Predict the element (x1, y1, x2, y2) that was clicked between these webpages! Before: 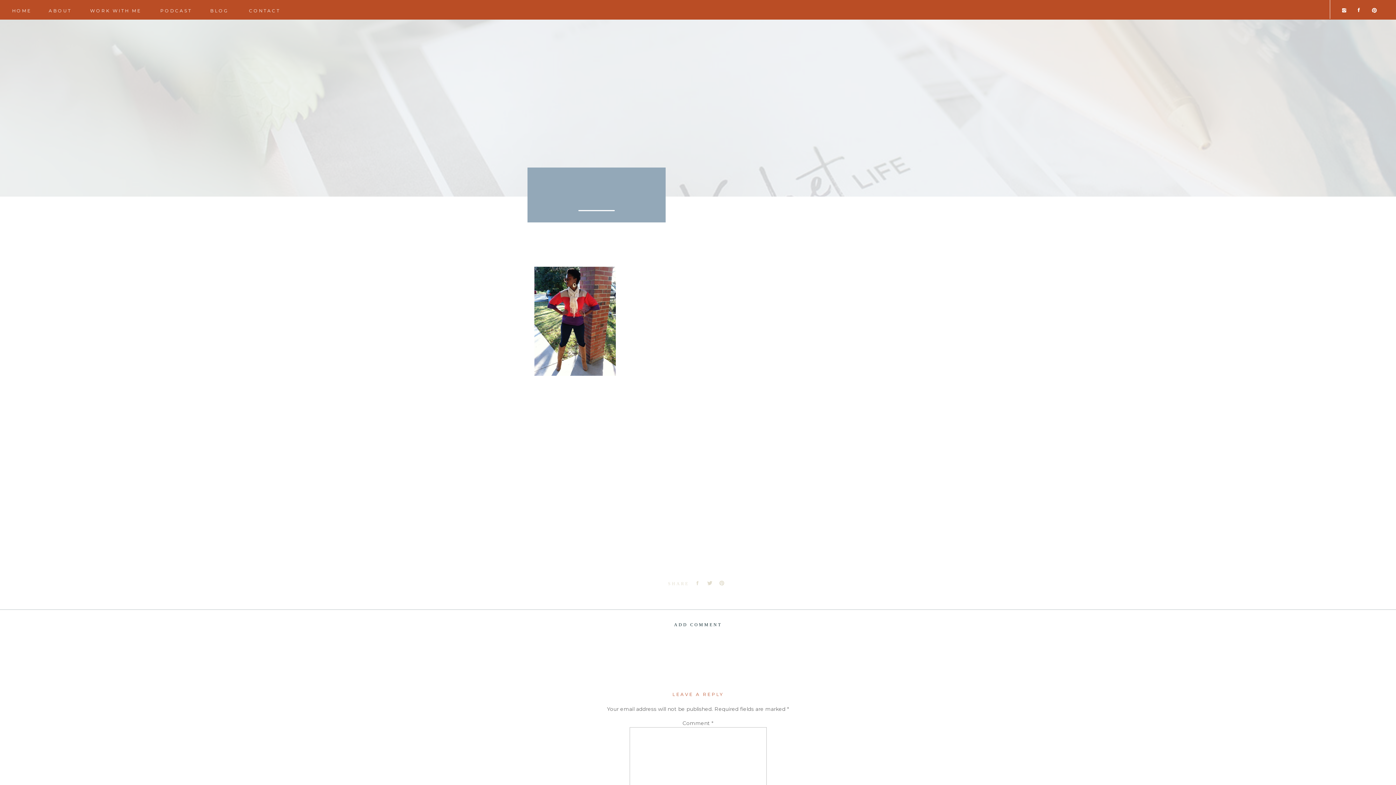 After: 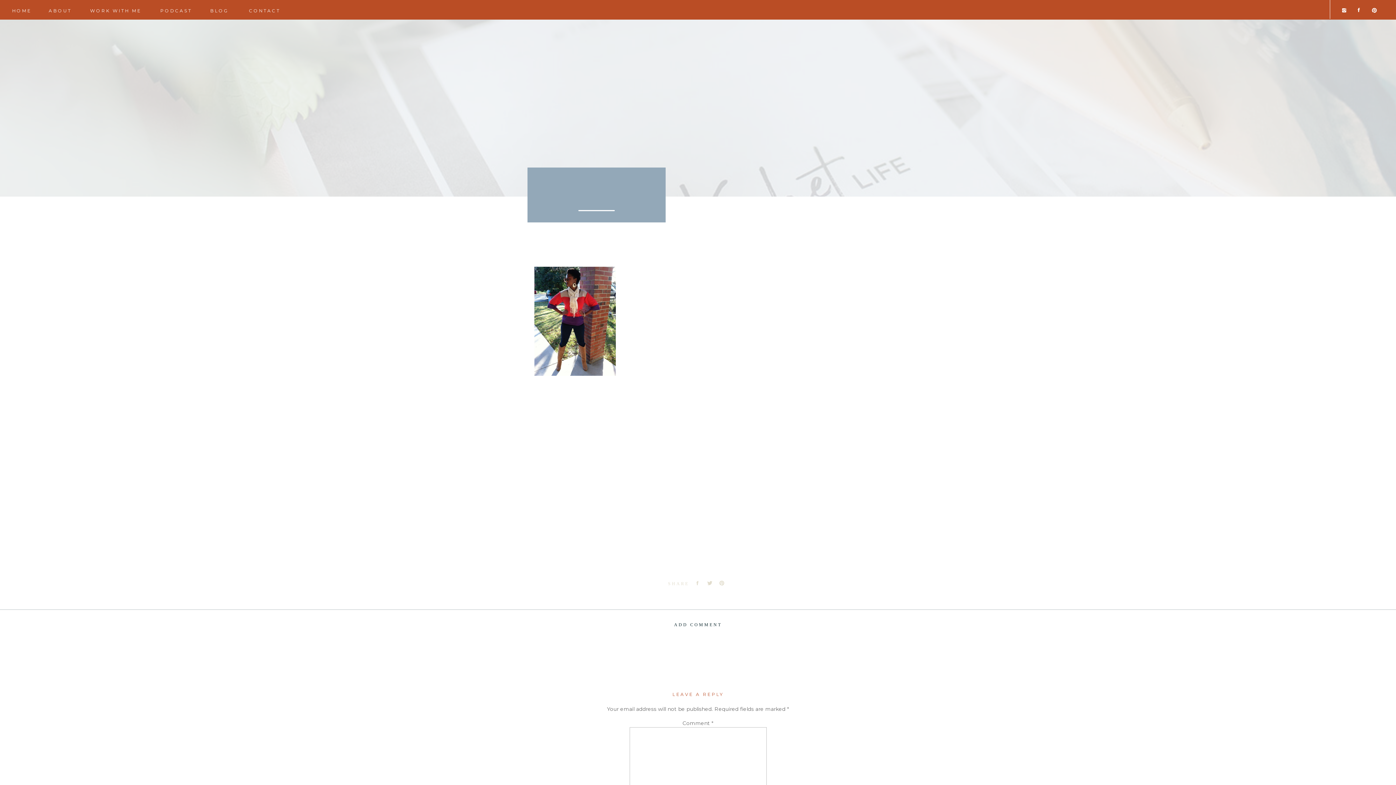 Action: bbox: (707, 580, 712, 586)